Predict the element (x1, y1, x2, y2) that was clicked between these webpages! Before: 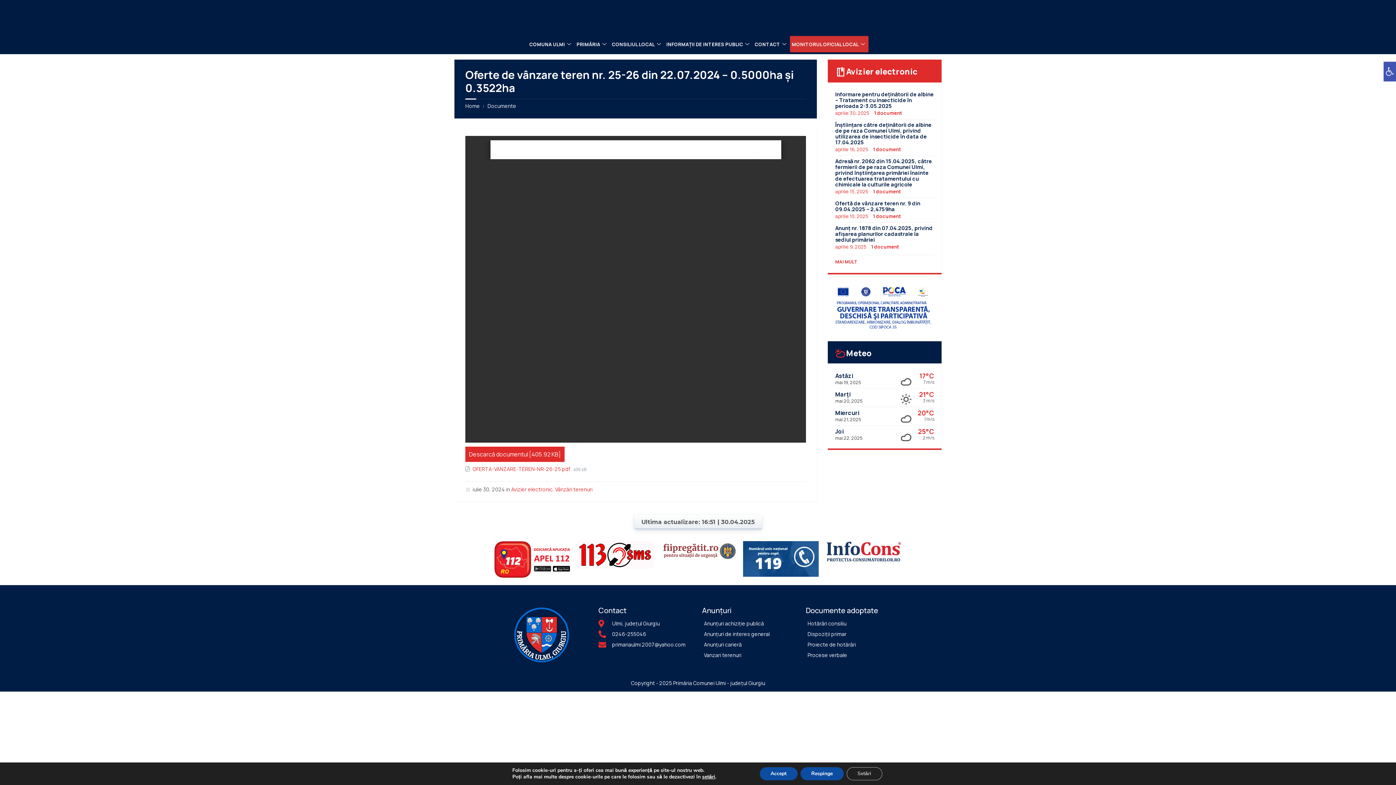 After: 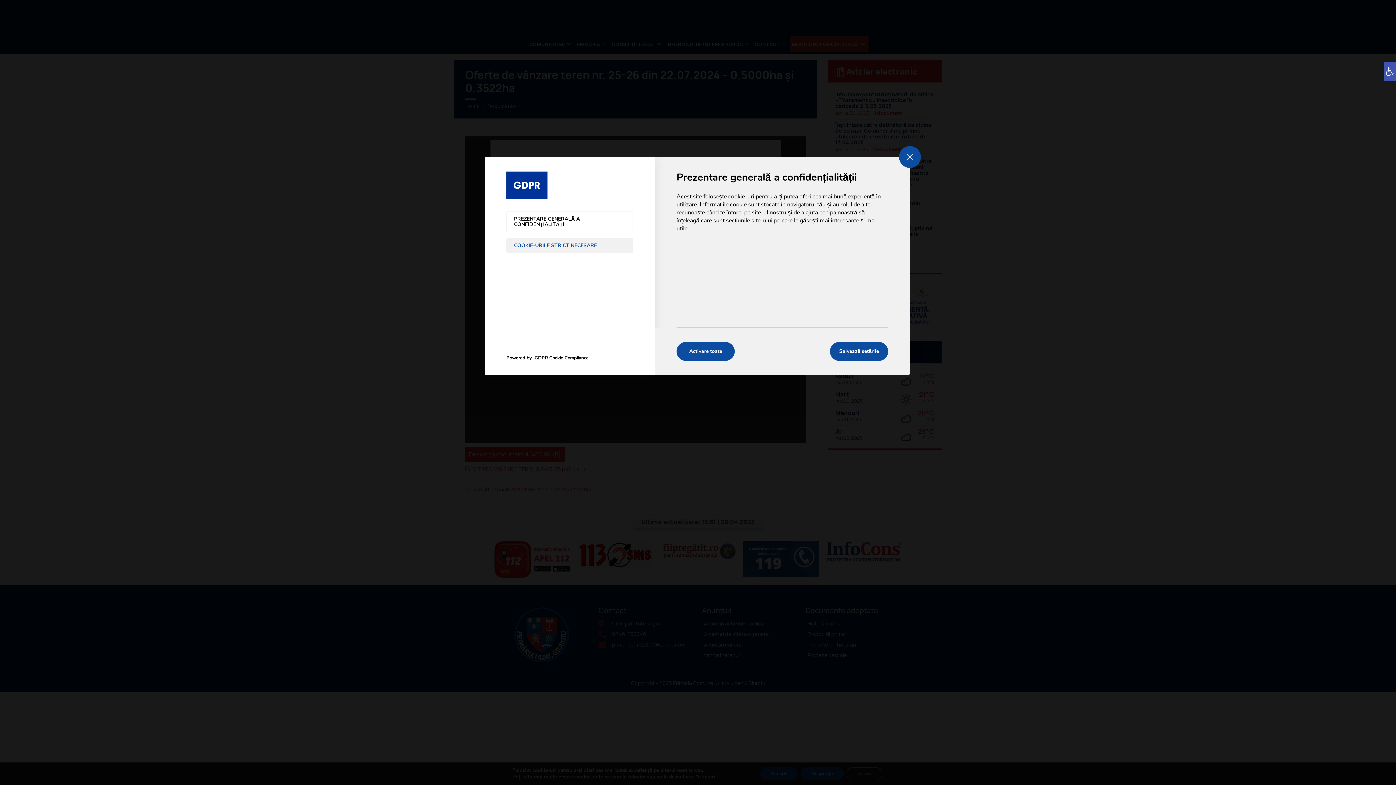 Action: bbox: (702, 774, 715, 780) label: setări